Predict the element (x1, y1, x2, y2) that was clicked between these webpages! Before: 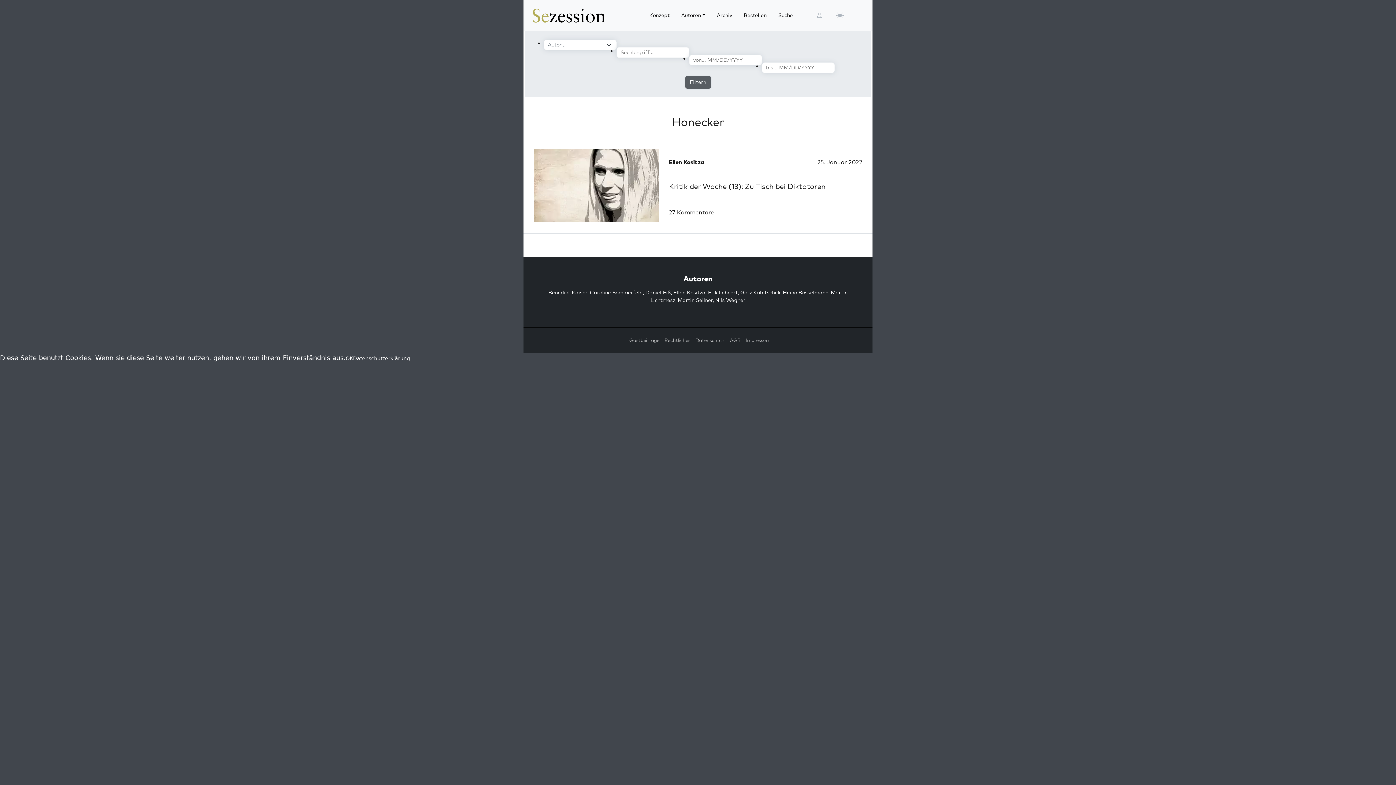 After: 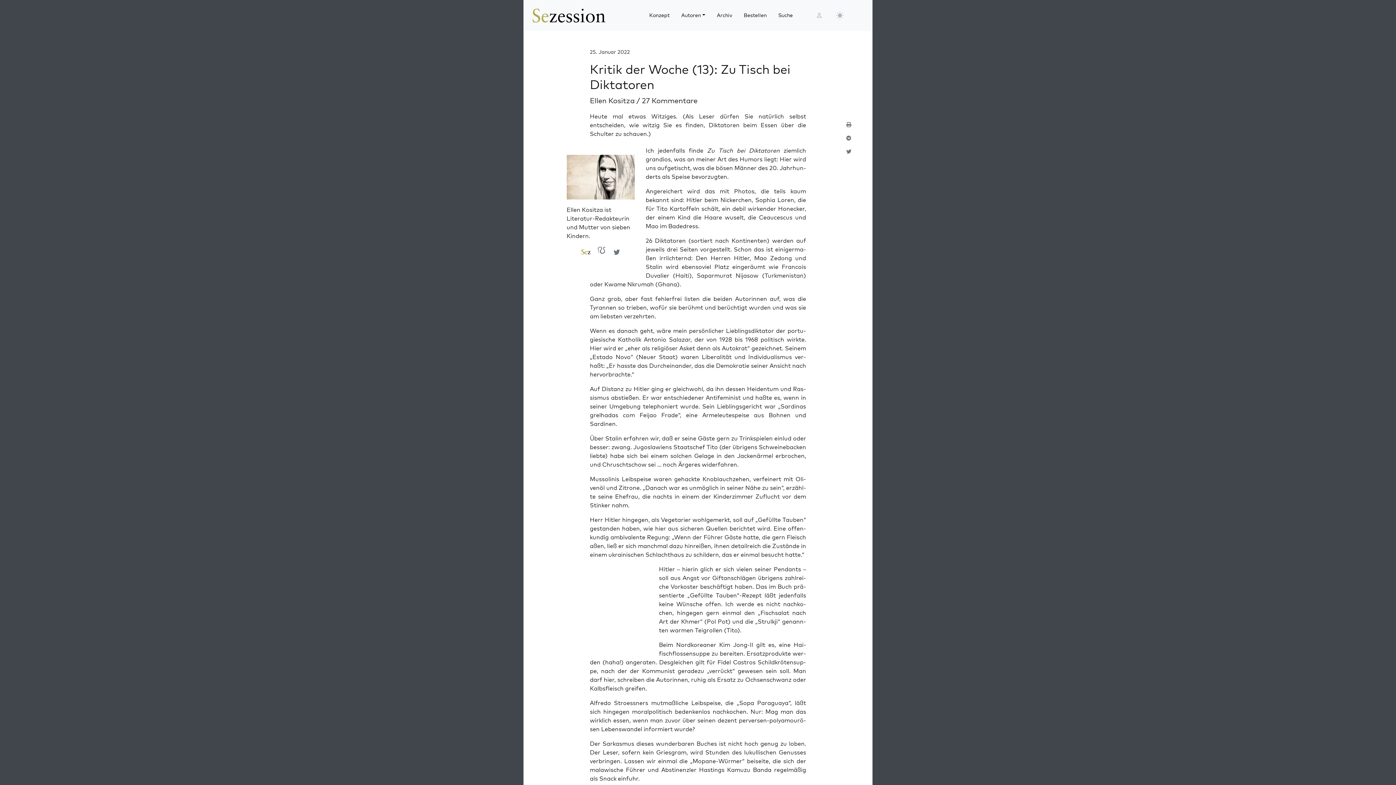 Action: bbox: (528, 149, 664, 221)